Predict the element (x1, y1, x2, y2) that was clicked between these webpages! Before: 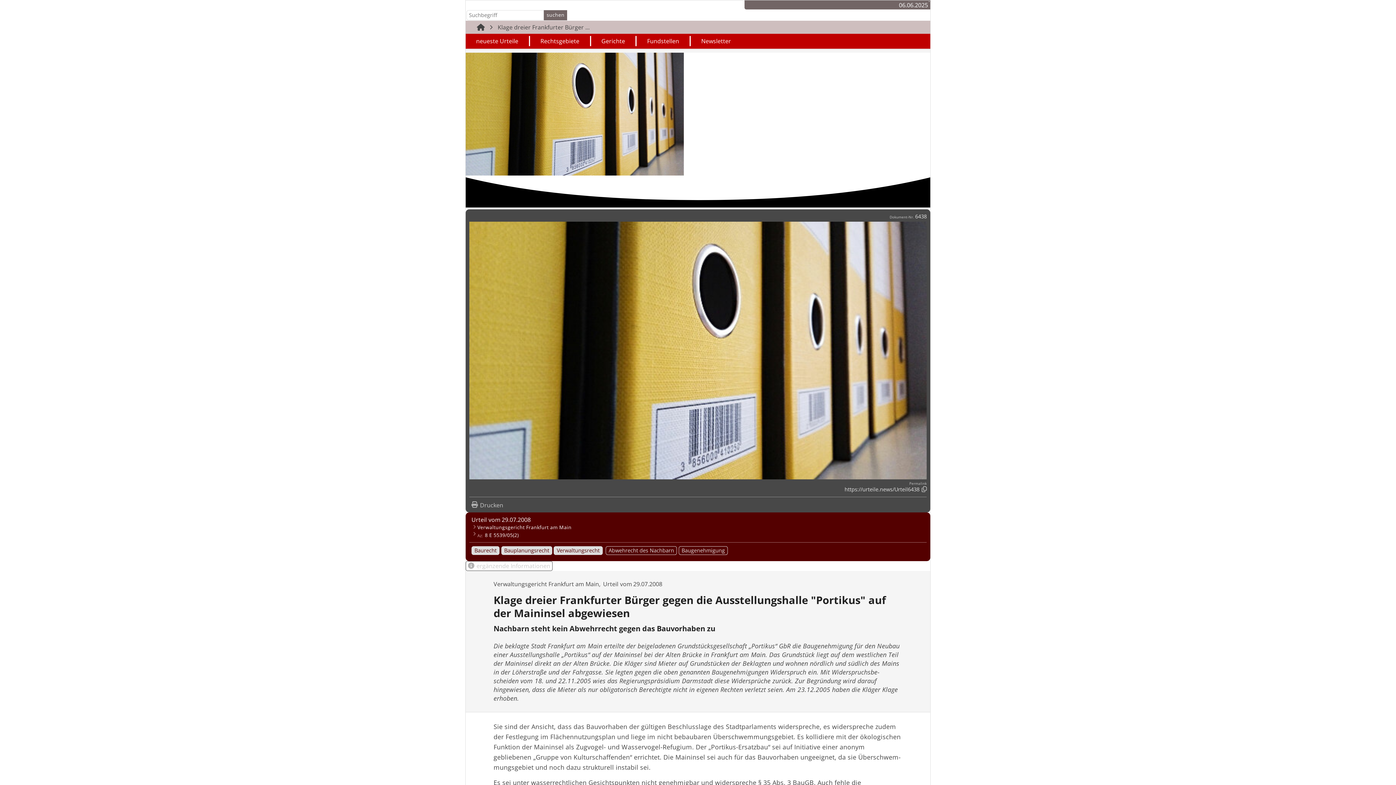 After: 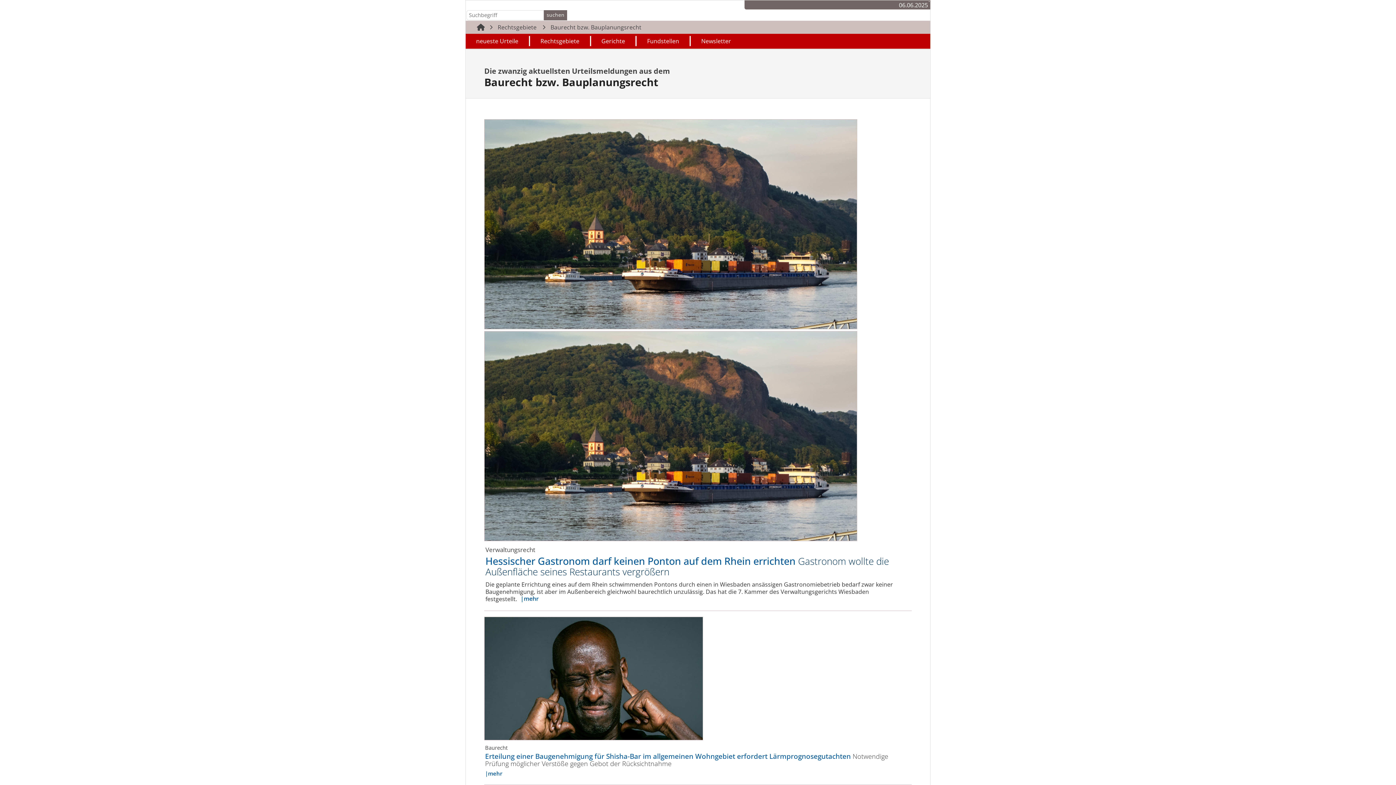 Action: bbox: (471, 546, 499, 555) label: Baurecht